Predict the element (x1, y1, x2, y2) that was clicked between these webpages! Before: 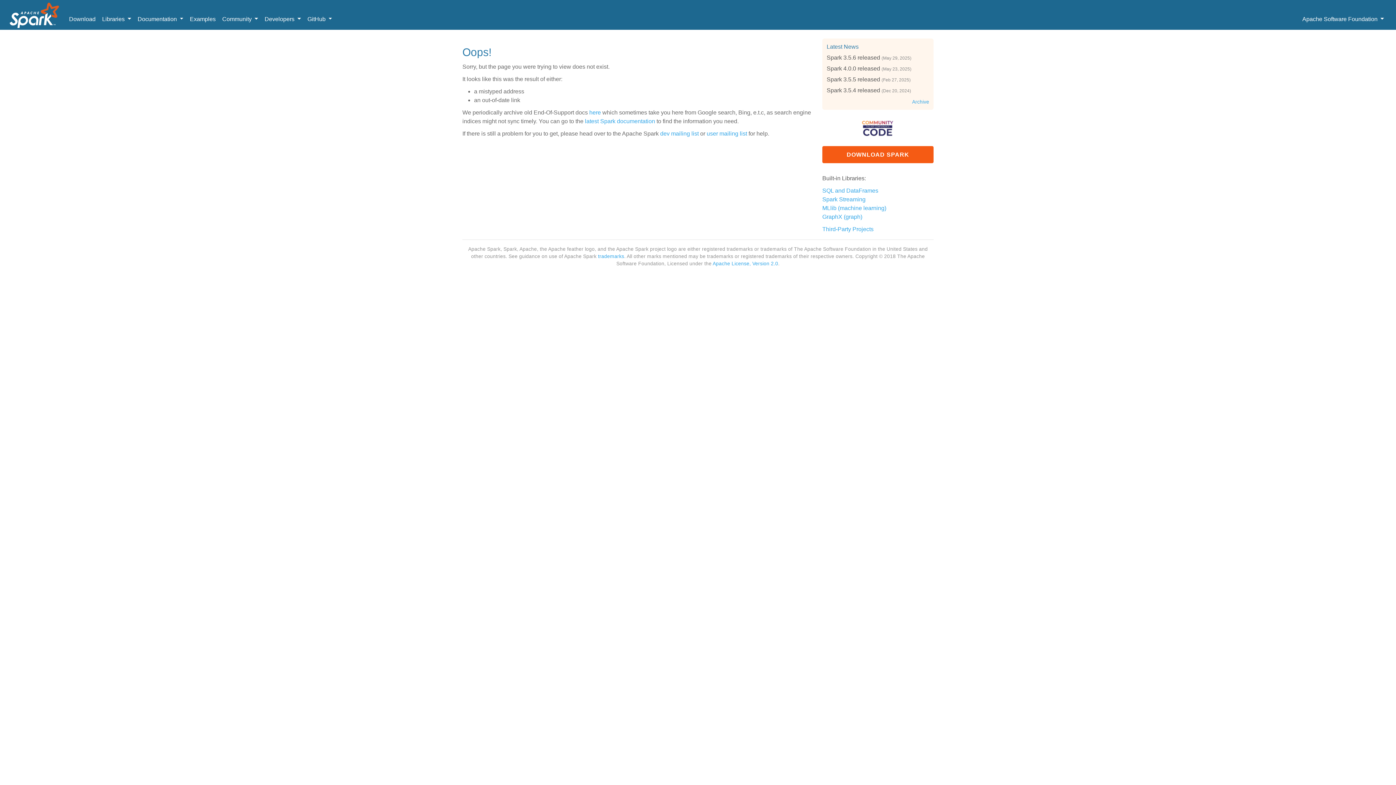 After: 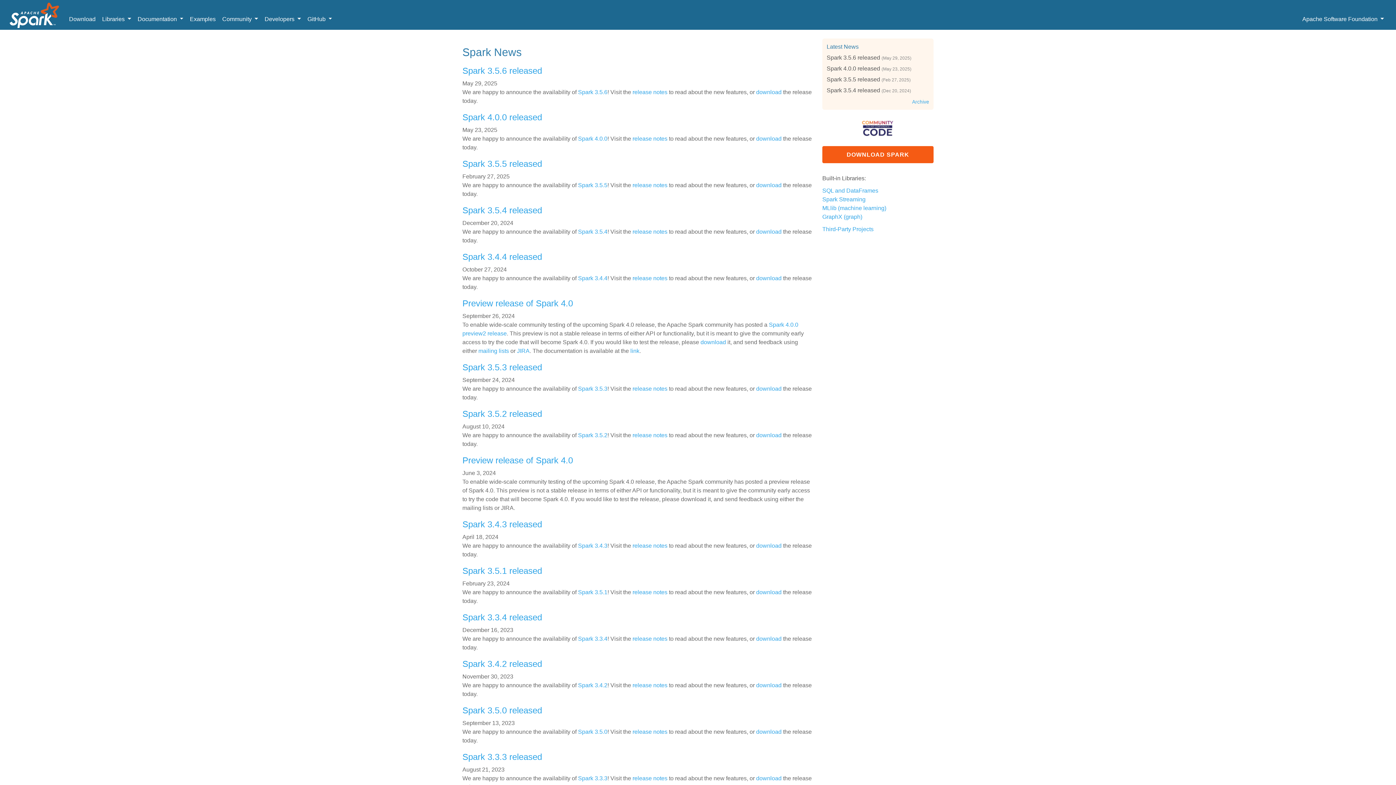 Action: label: Archive bbox: (912, 99, 929, 104)